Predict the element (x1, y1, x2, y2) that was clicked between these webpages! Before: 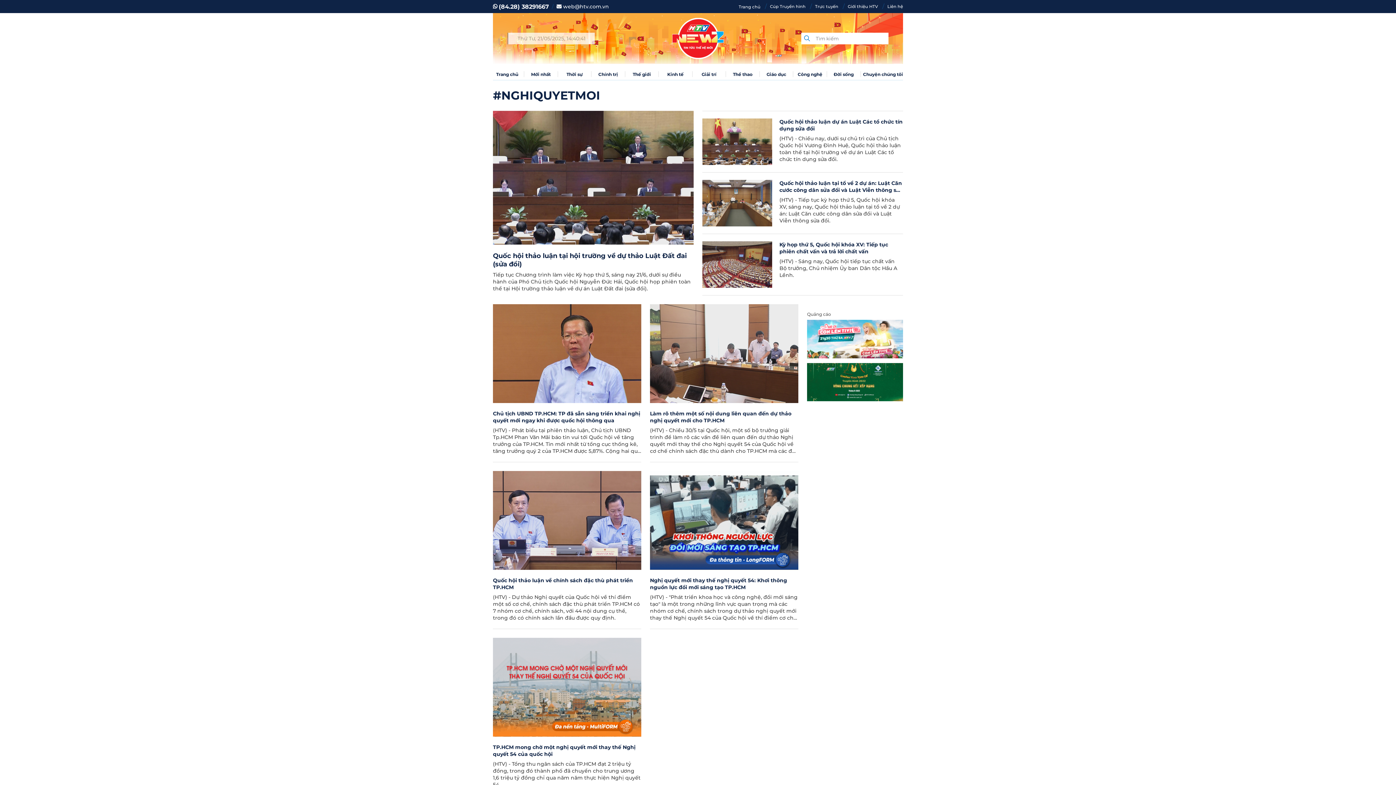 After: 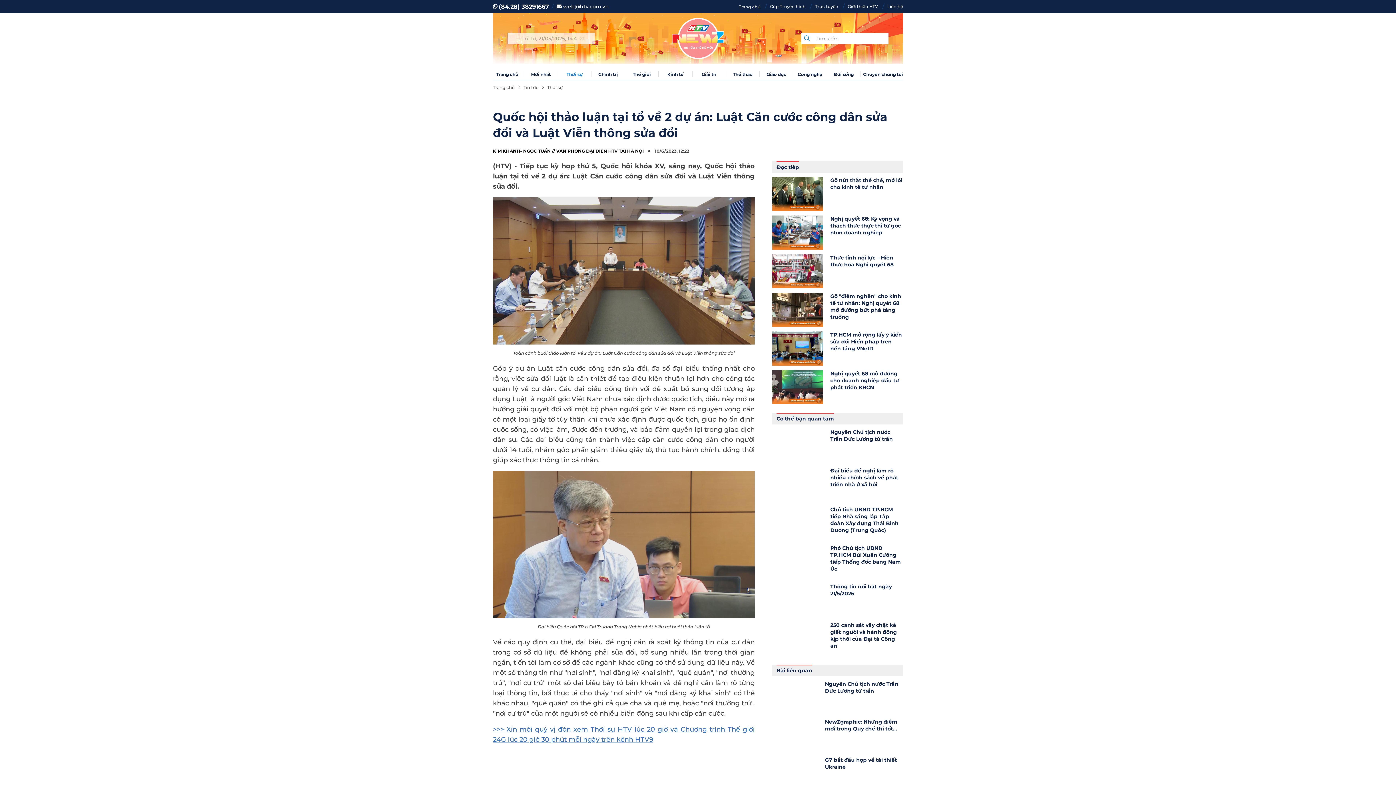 Action: bbox: (779, 180, 903, 200) label: Quốc hội thảo luận tại tổ về 2 dự án: Luật Căn cước công dân sửa đổi và Luật Viễn thông sửa đổi